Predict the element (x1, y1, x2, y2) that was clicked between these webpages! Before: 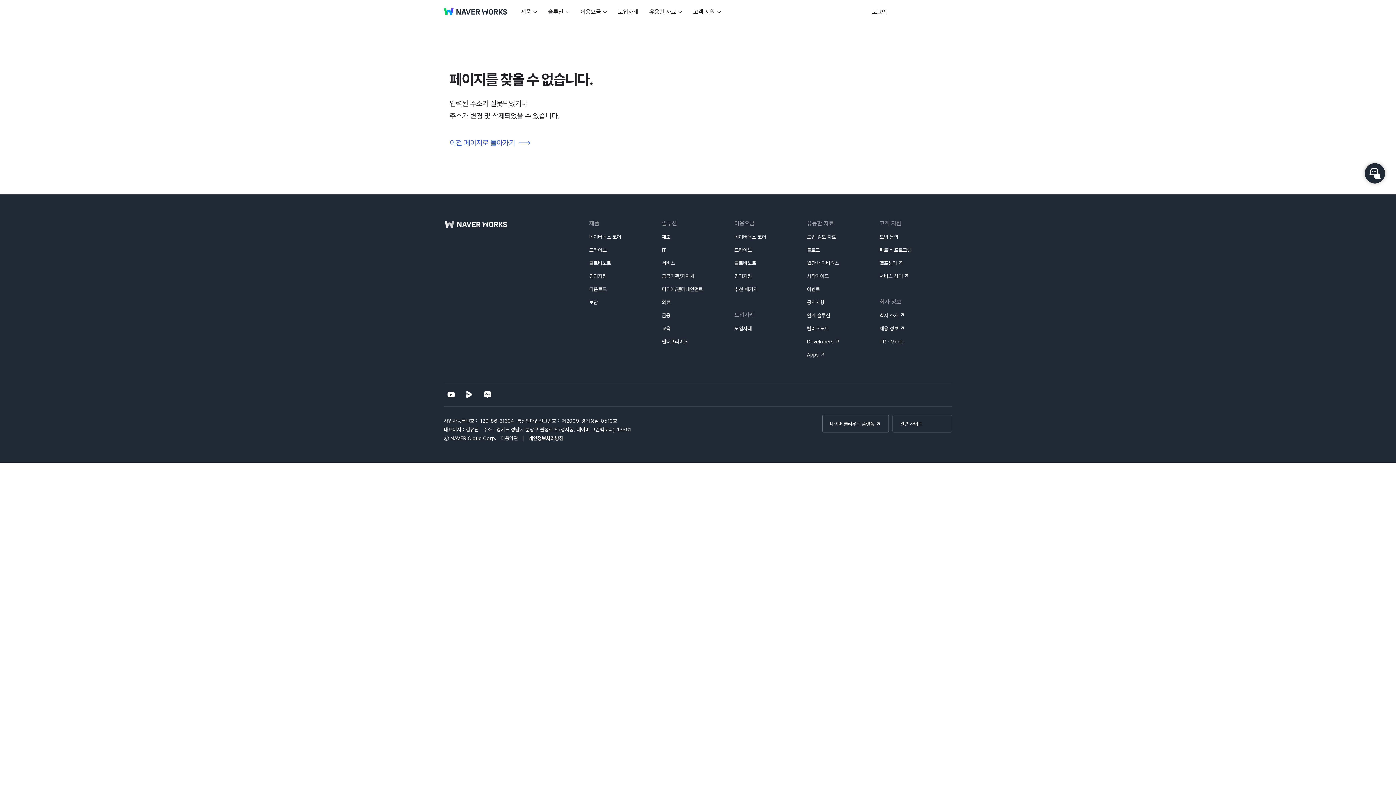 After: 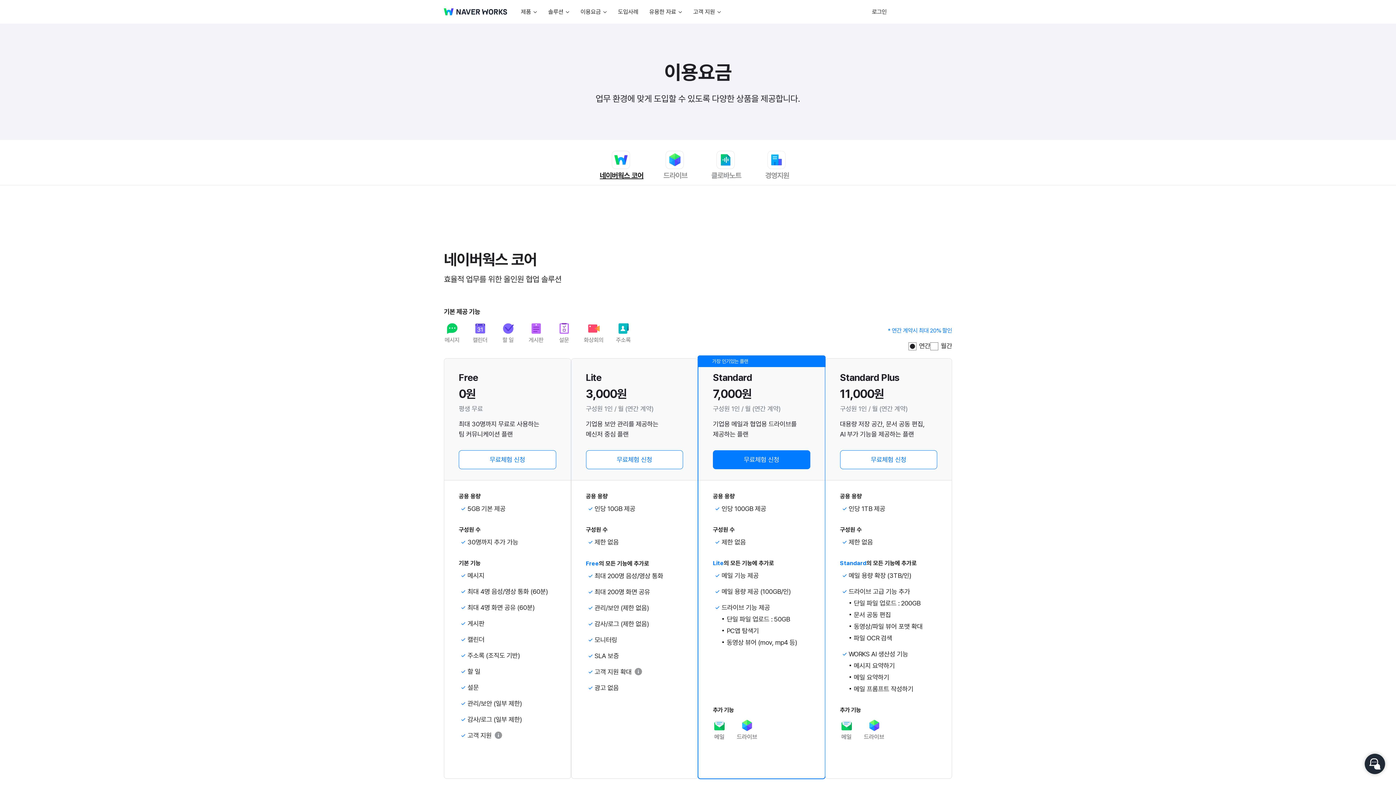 Action: label: 네이버웍스 코어 bbox: (734, 234, 766, 240)